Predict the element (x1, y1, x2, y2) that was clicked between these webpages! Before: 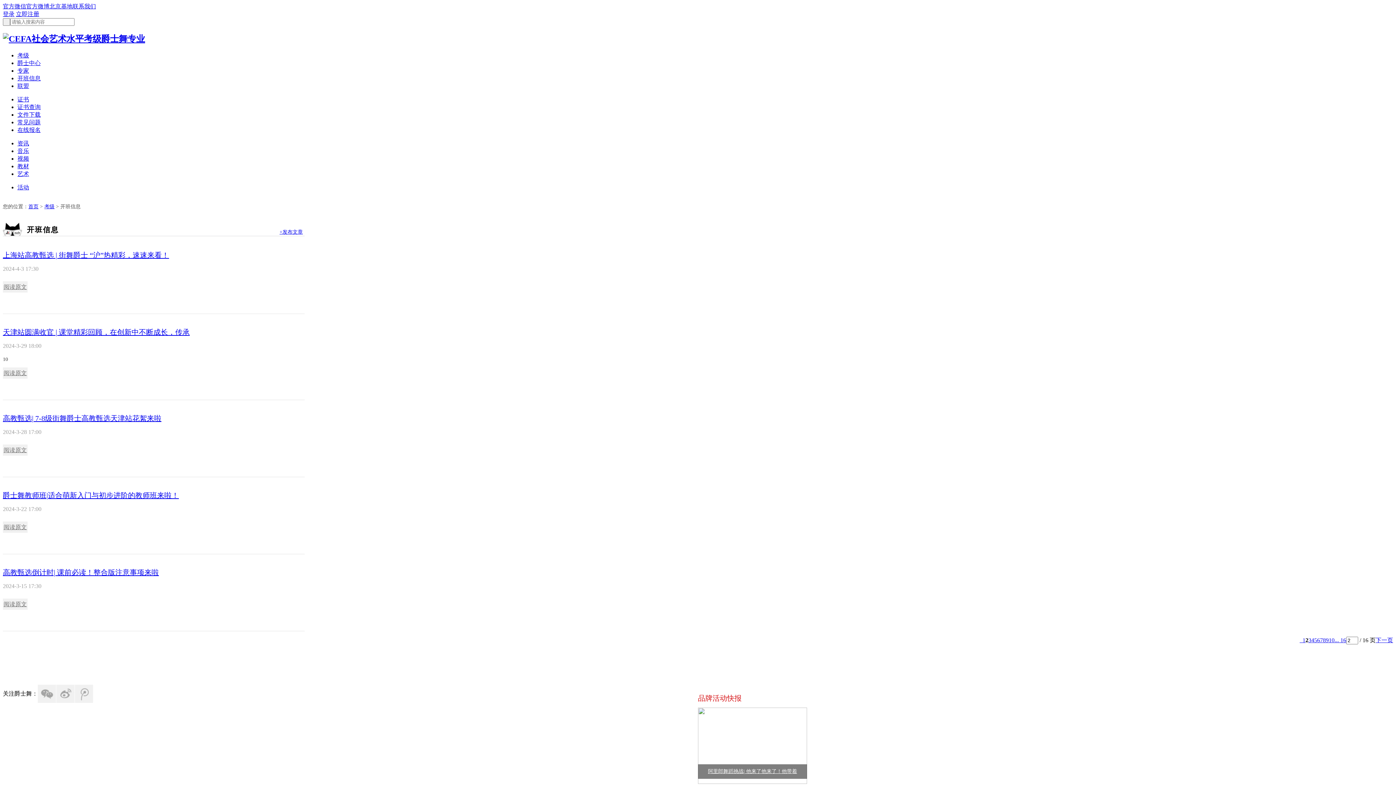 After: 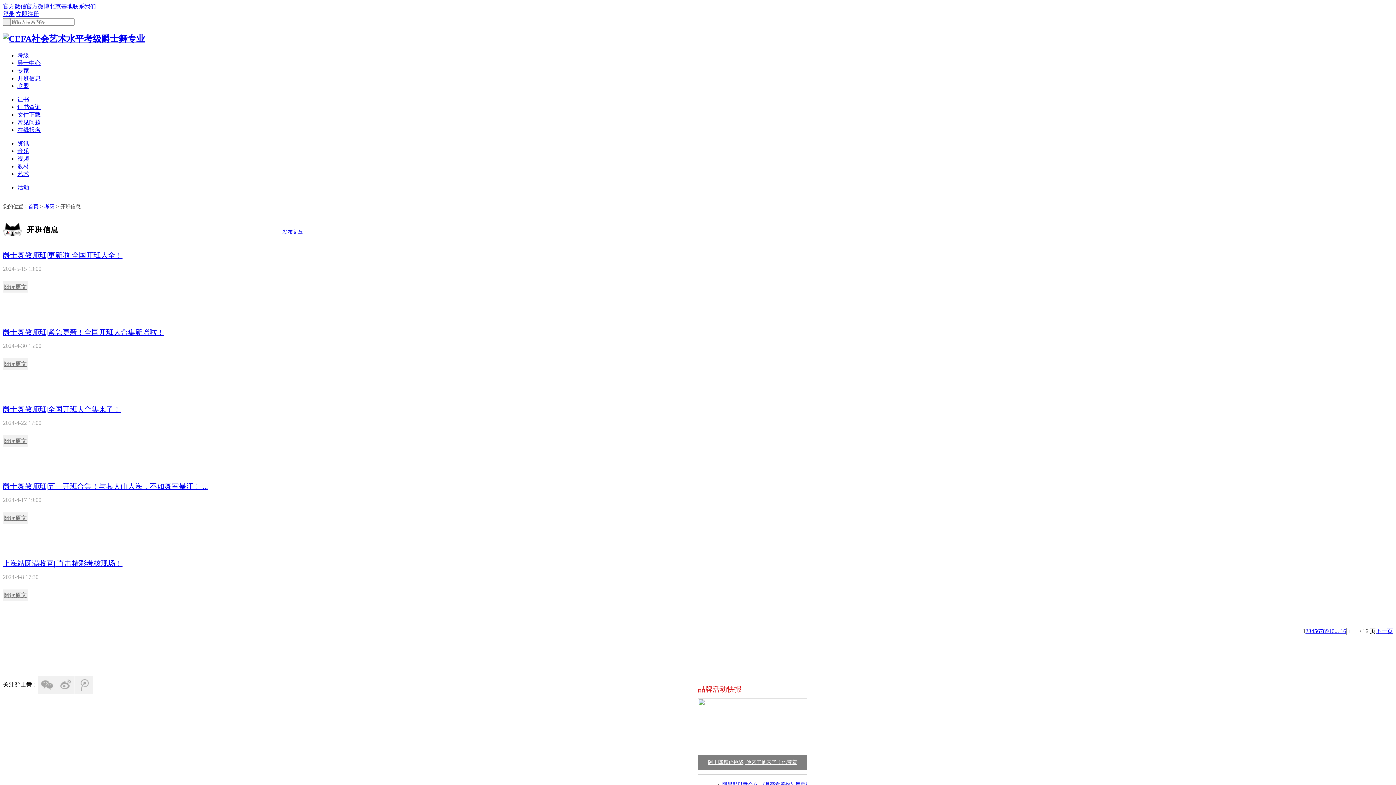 Action: label:    bbox: (1300, 637, 1302, 643)